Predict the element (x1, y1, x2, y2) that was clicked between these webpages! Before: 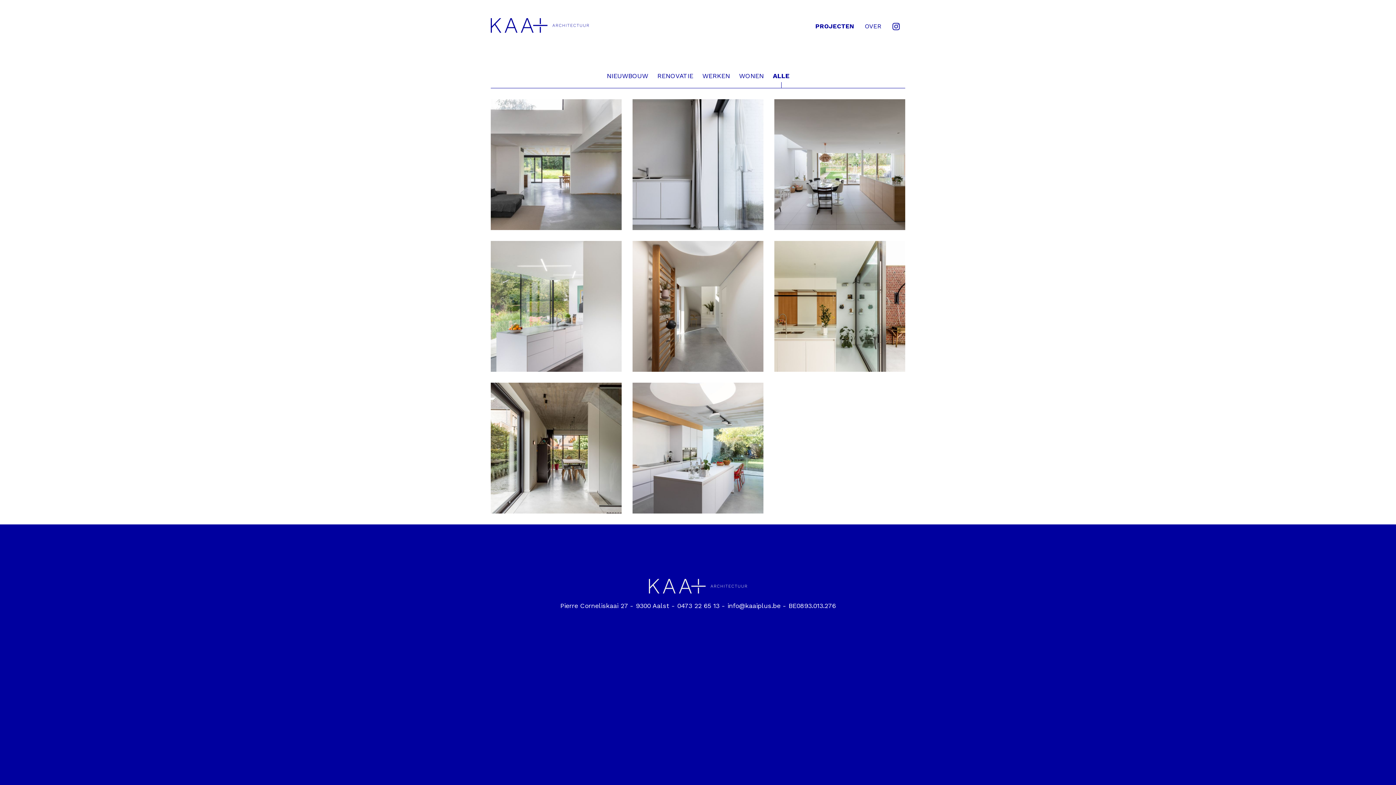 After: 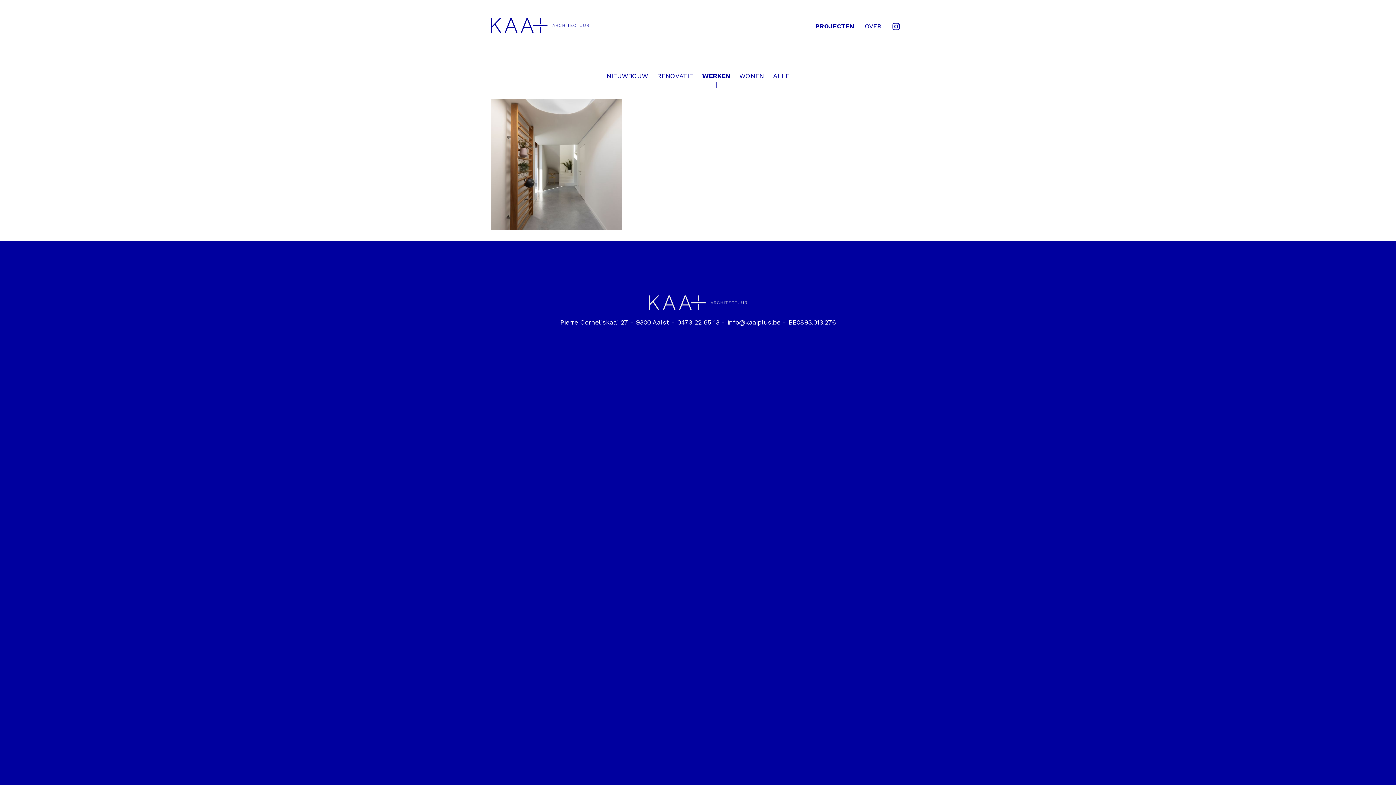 Action: bbox: (702, 72, 730, 79) label: WERKEN